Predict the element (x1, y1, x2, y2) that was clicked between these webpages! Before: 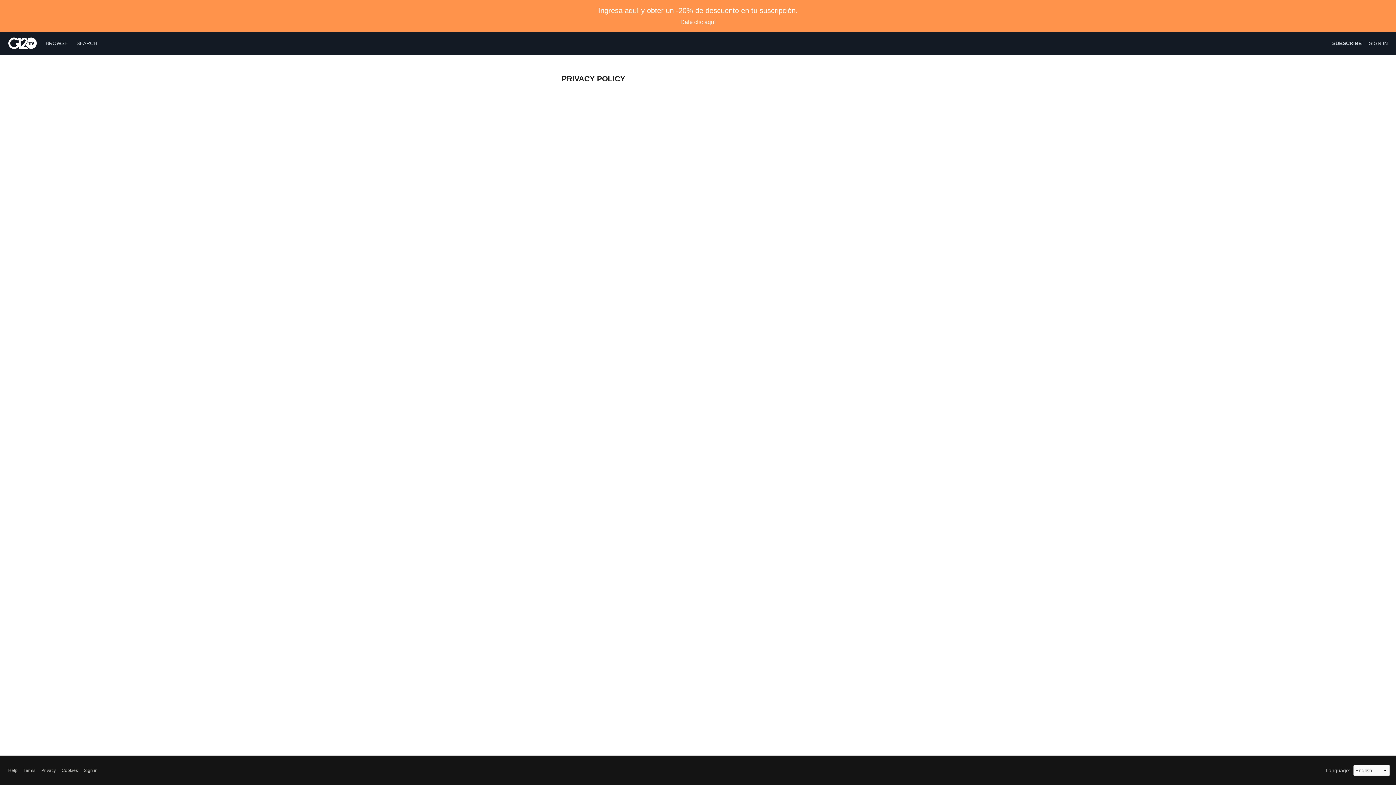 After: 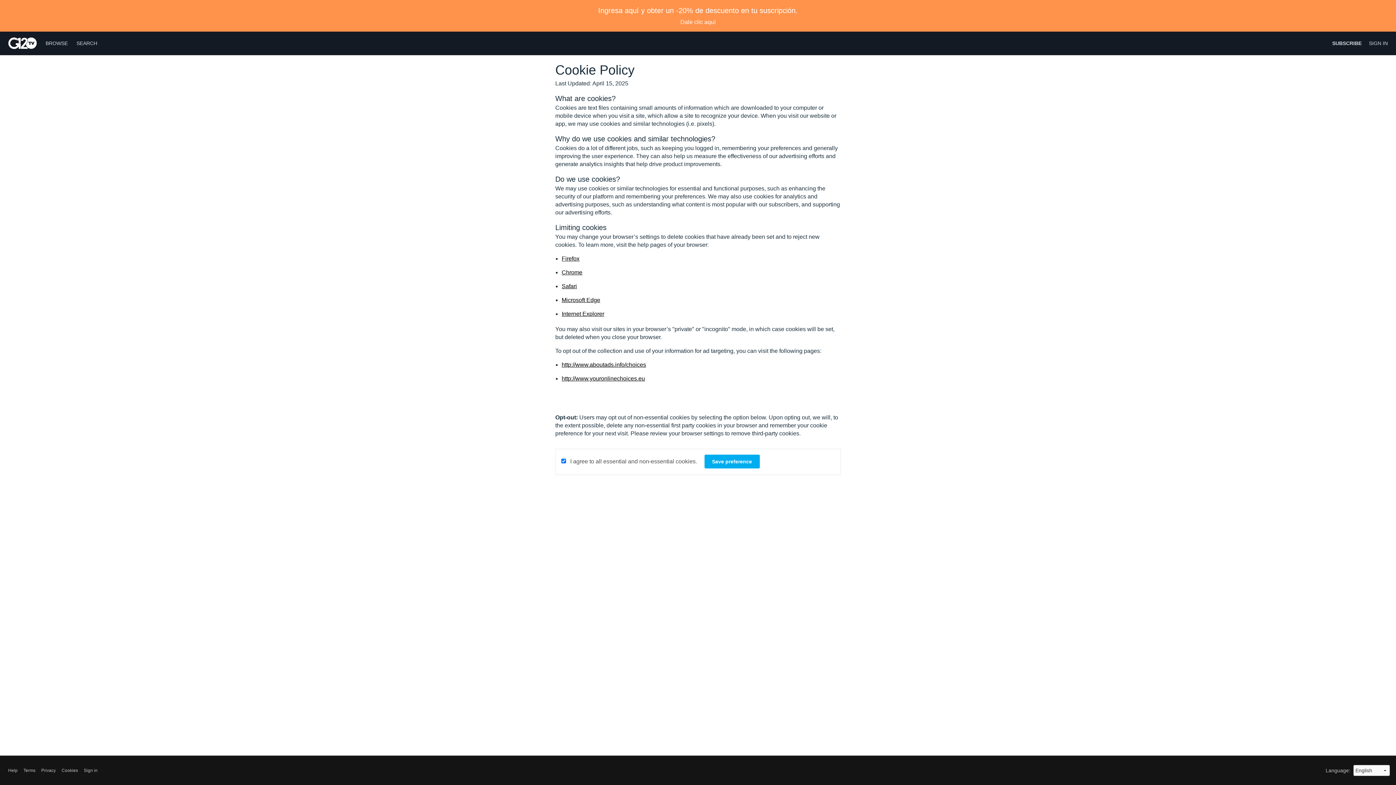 Action: bbox: (61, 767, 78, 774) label: Cookies